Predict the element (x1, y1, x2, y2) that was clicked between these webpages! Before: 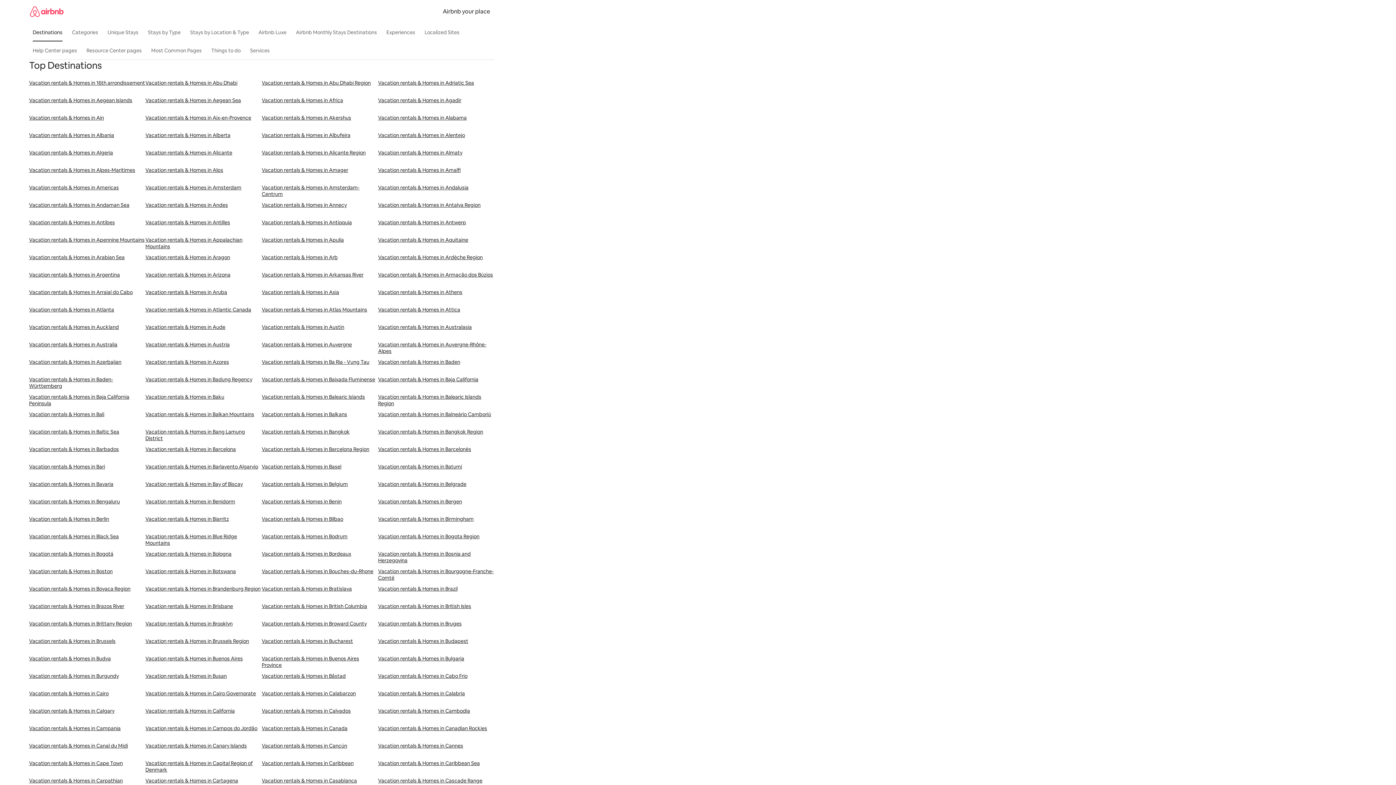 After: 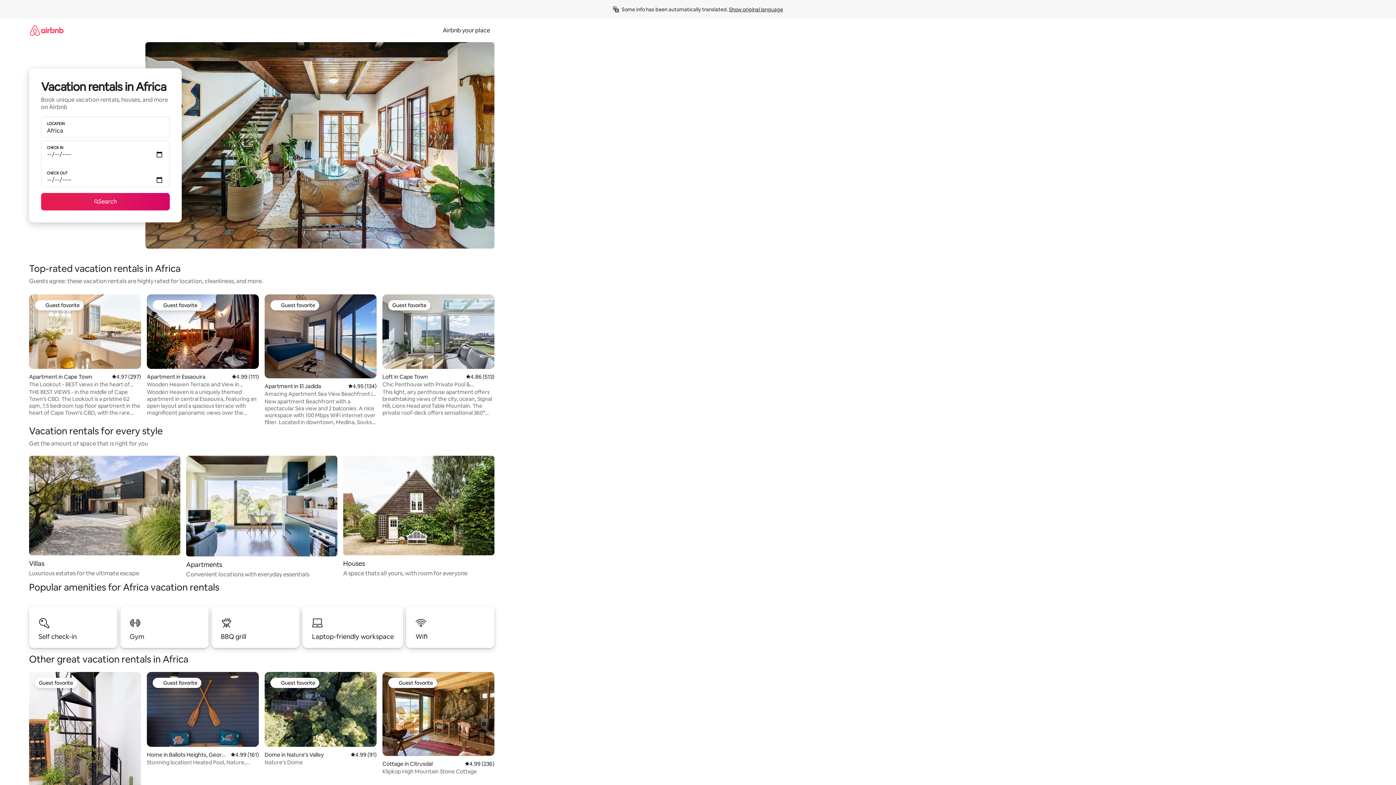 Action: bbox: (261, 97, 378, 114) label: Vacation rentals & Homes in Africa